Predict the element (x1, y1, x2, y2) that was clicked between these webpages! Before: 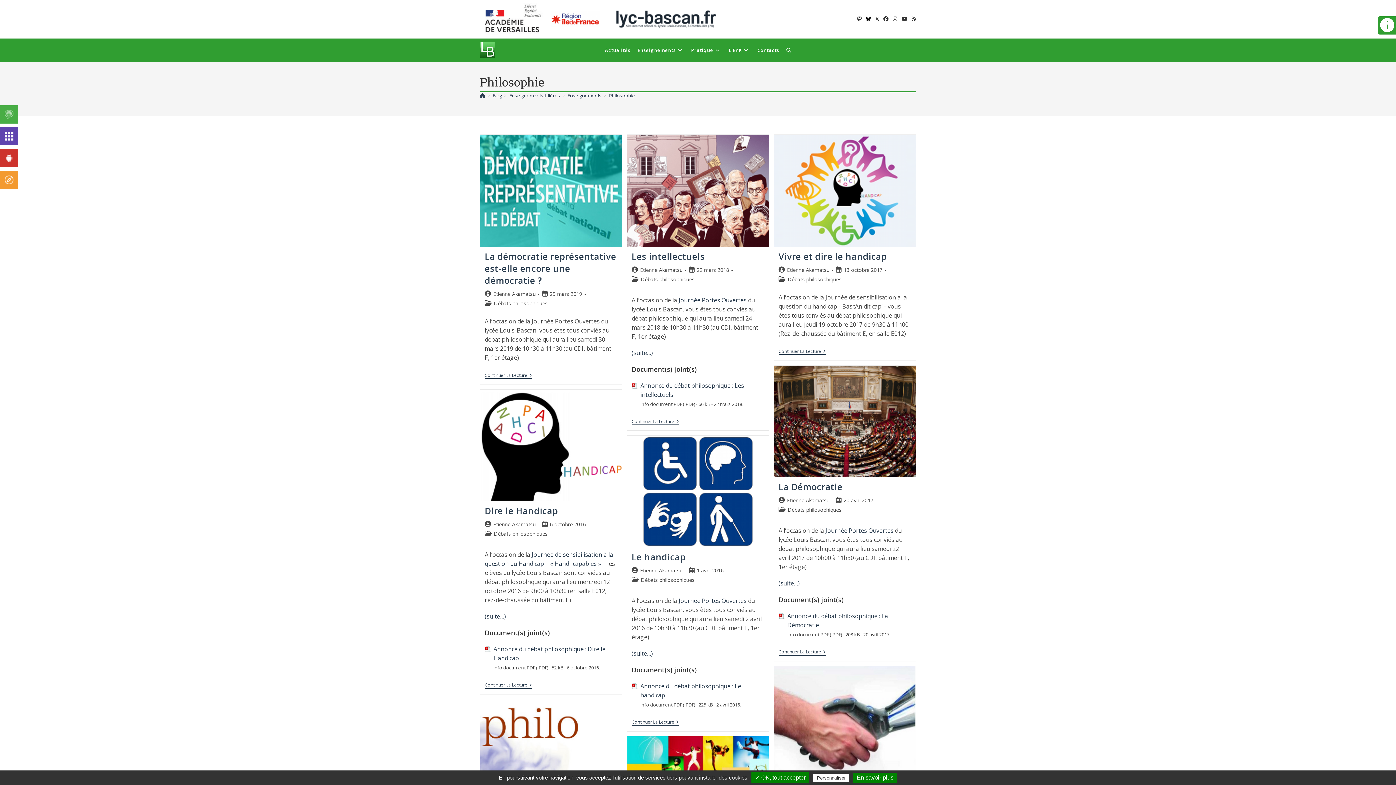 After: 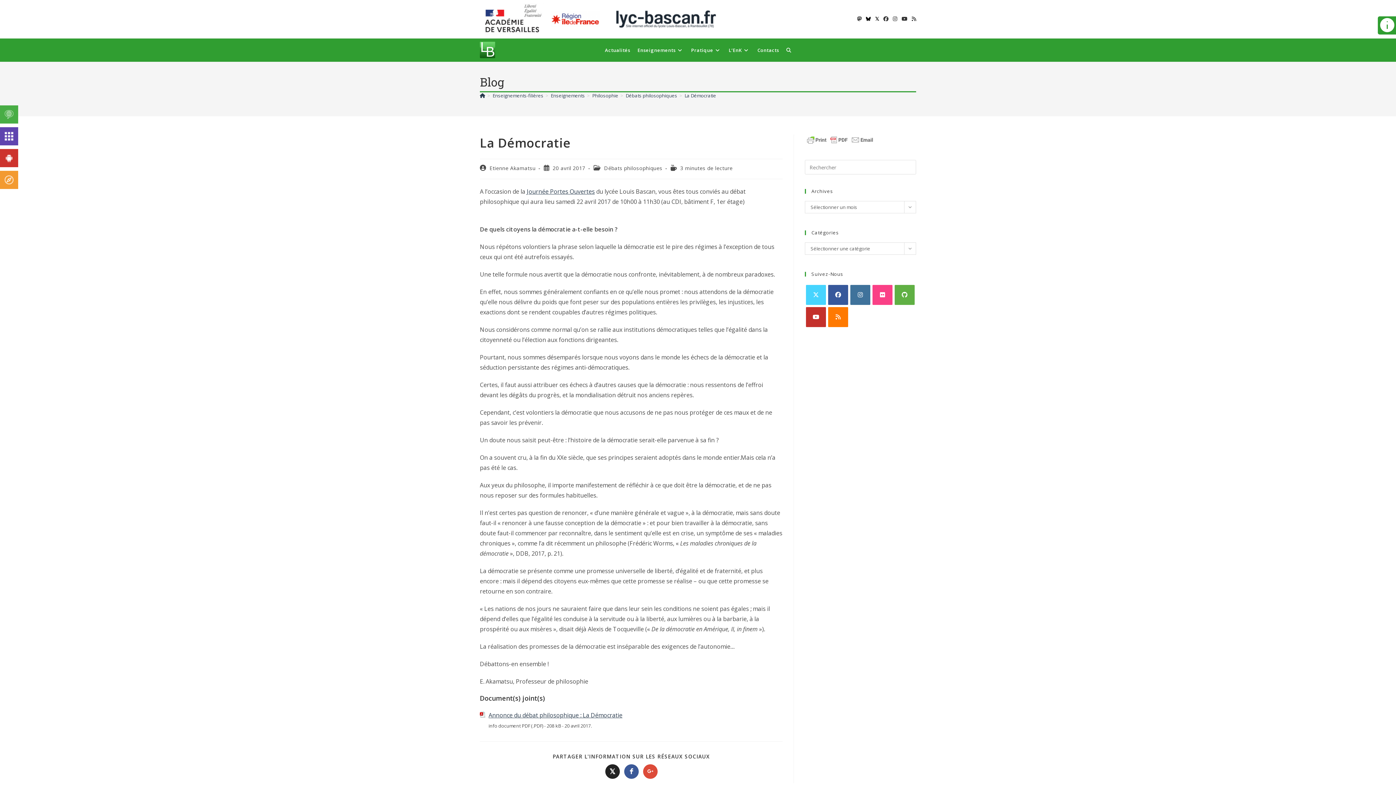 Action: bbox: (774, 365, 915, 477)